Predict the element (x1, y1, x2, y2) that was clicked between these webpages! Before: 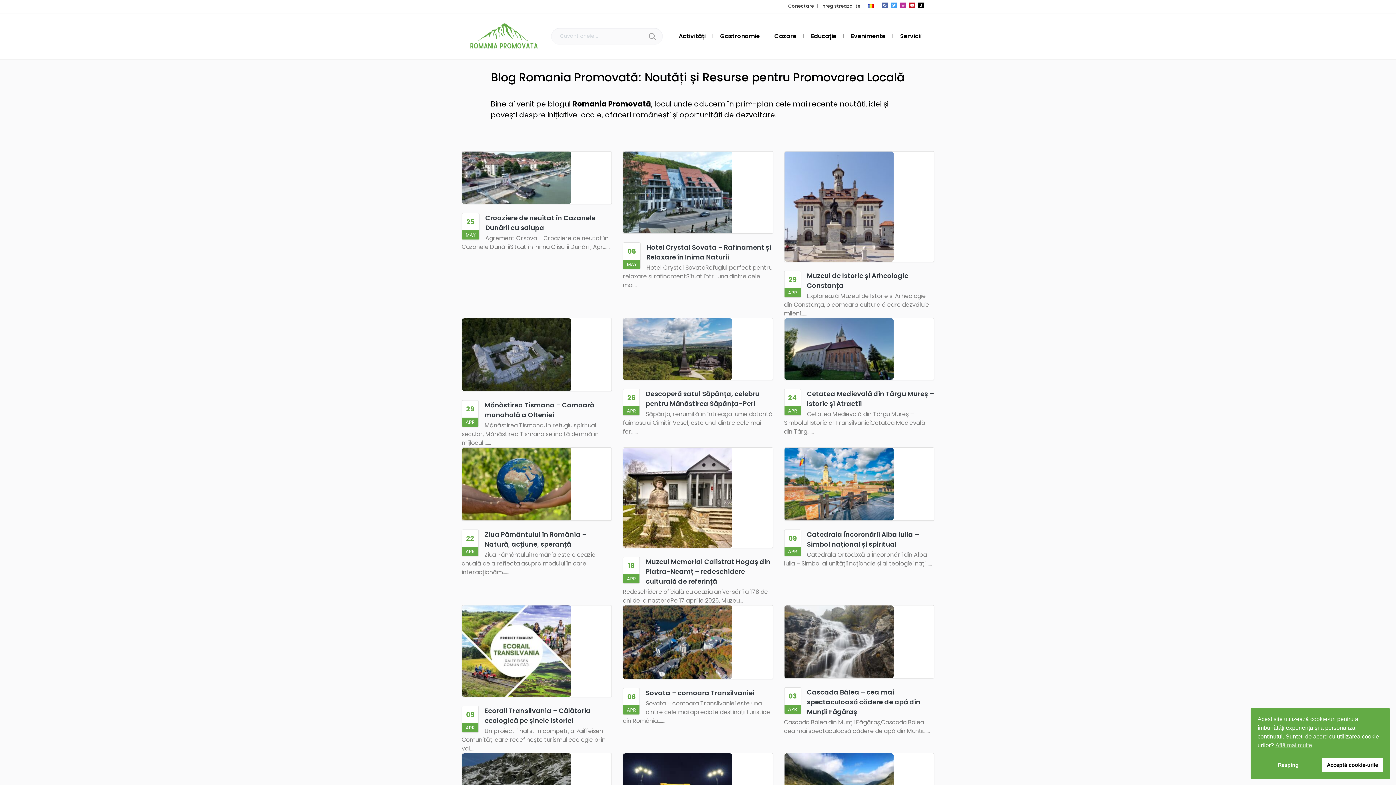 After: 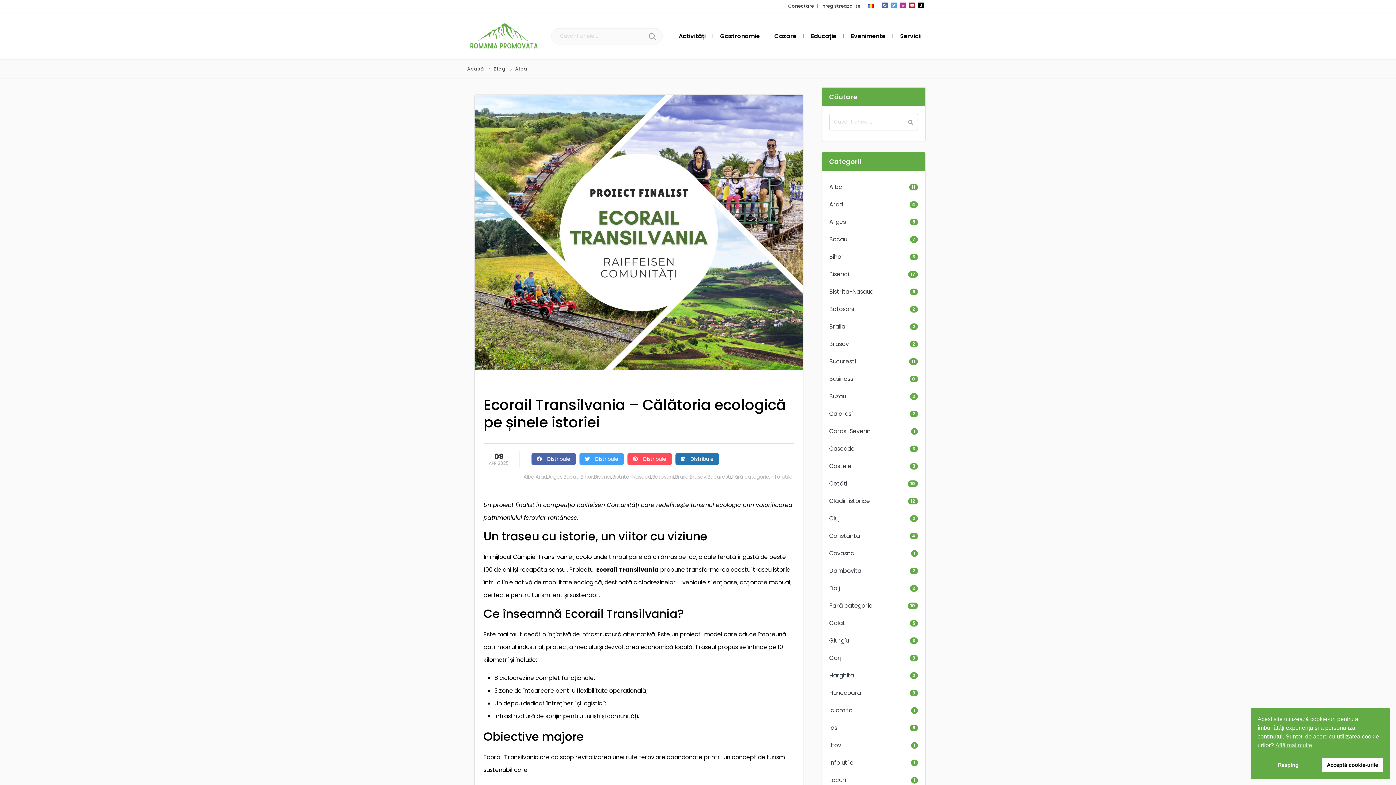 Action: bbox: (462, 647, 571, 655)